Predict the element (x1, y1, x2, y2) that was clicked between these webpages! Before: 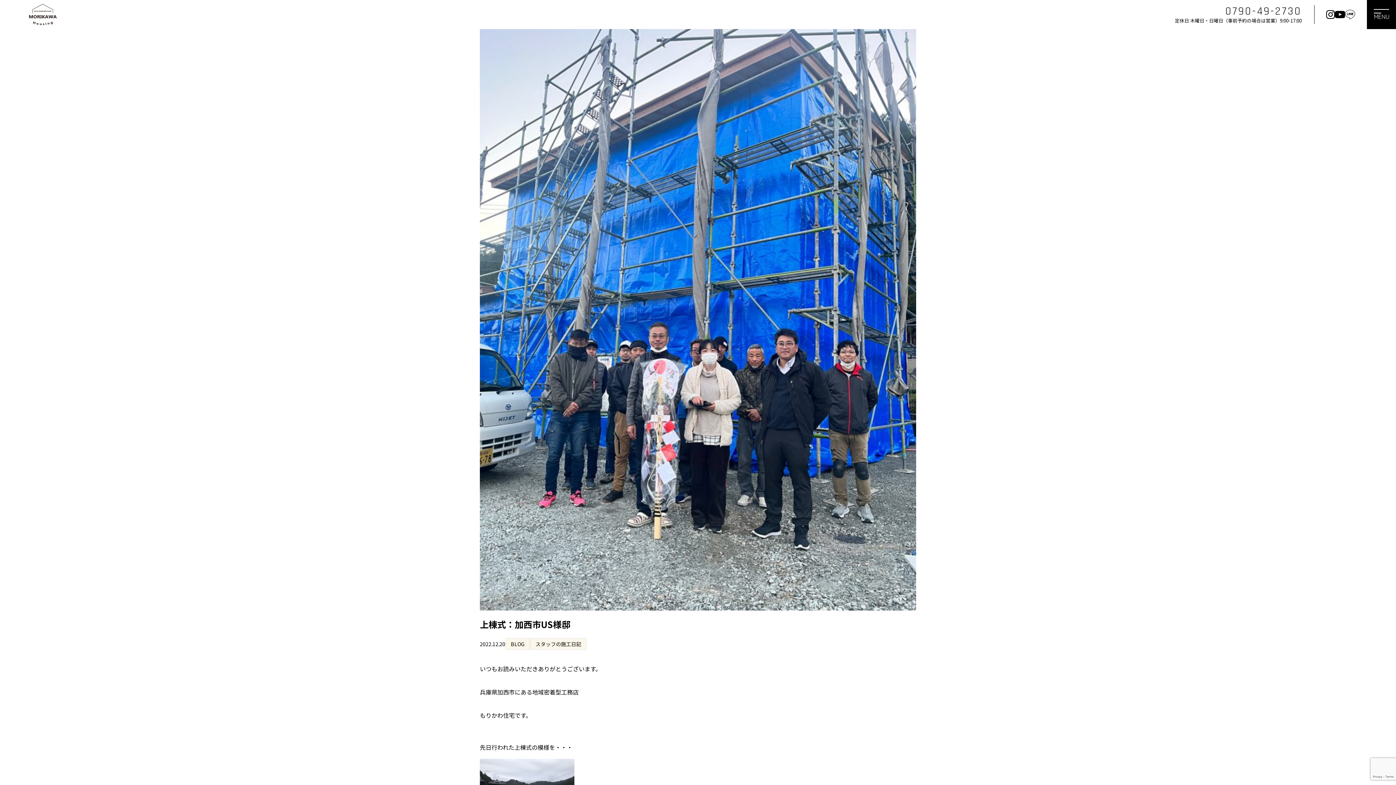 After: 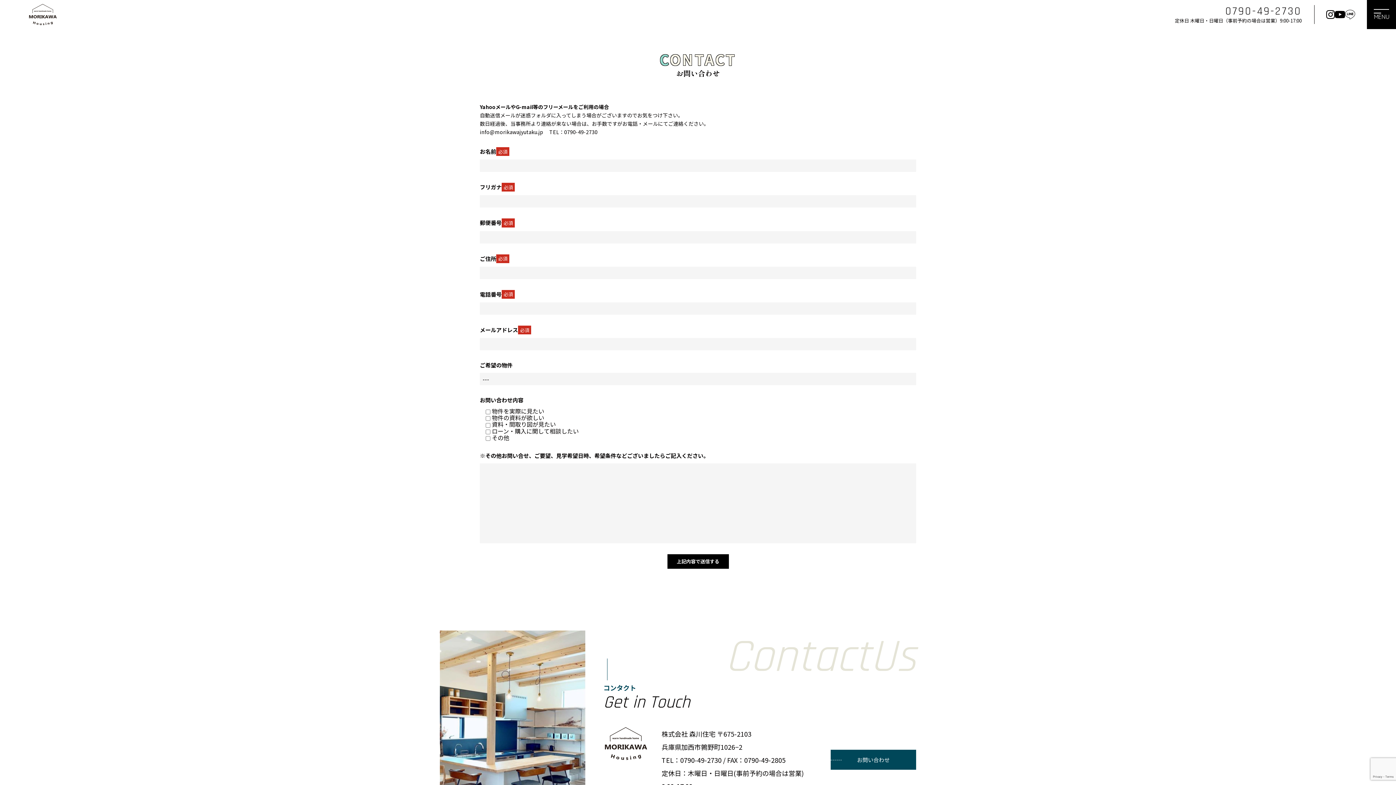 Action: label: 資料請求 bbox: (660, 760, 745, 780)